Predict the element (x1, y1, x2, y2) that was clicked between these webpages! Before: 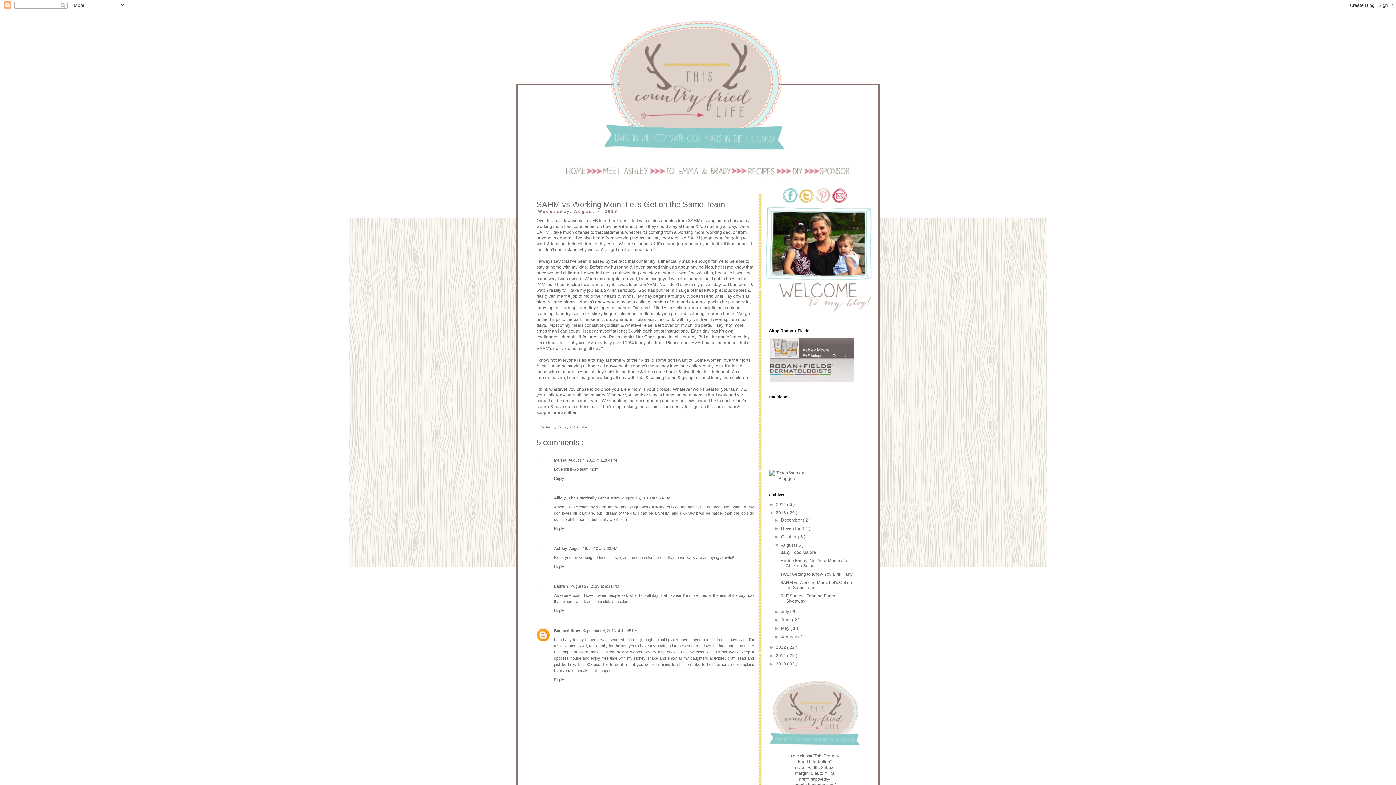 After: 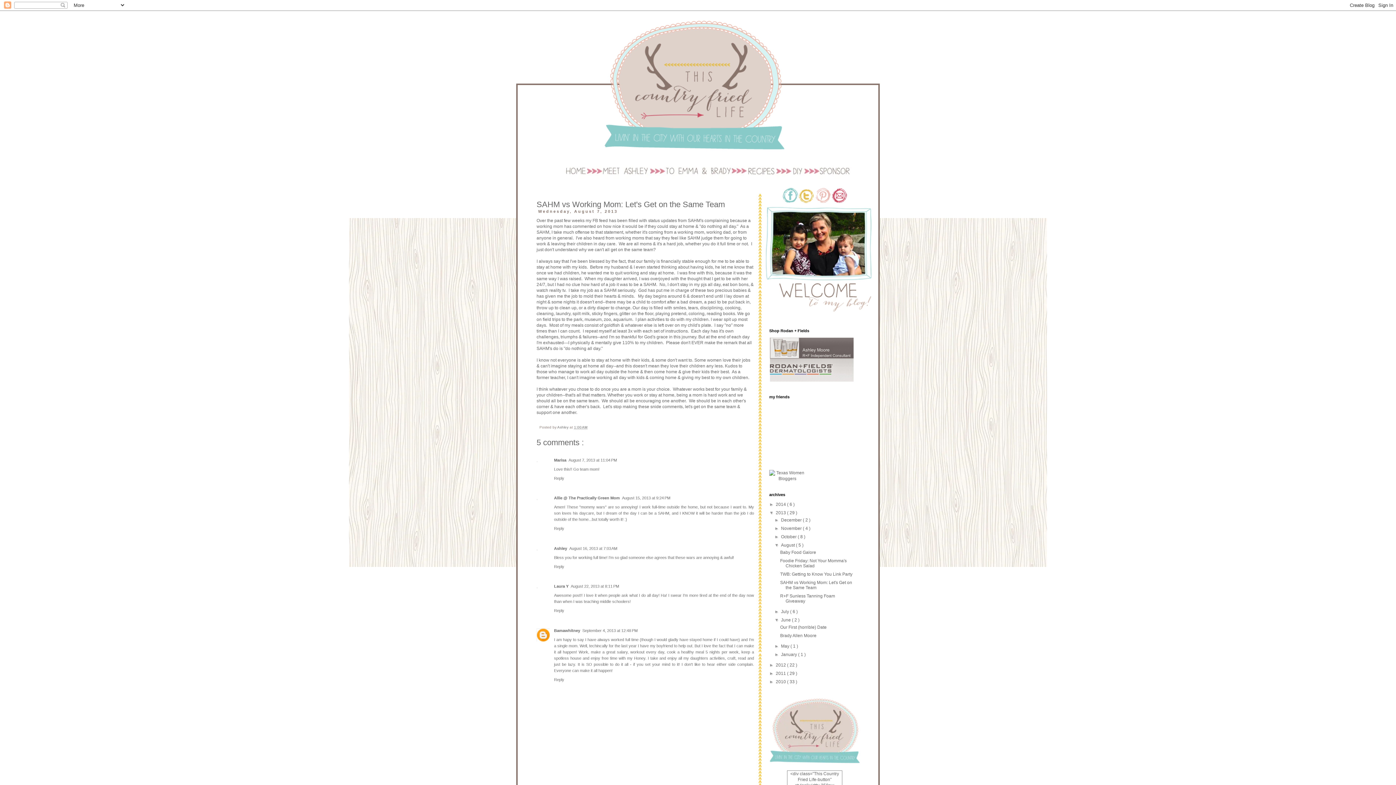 Action: label: ►   bbox: (774, 617, 781, 622)